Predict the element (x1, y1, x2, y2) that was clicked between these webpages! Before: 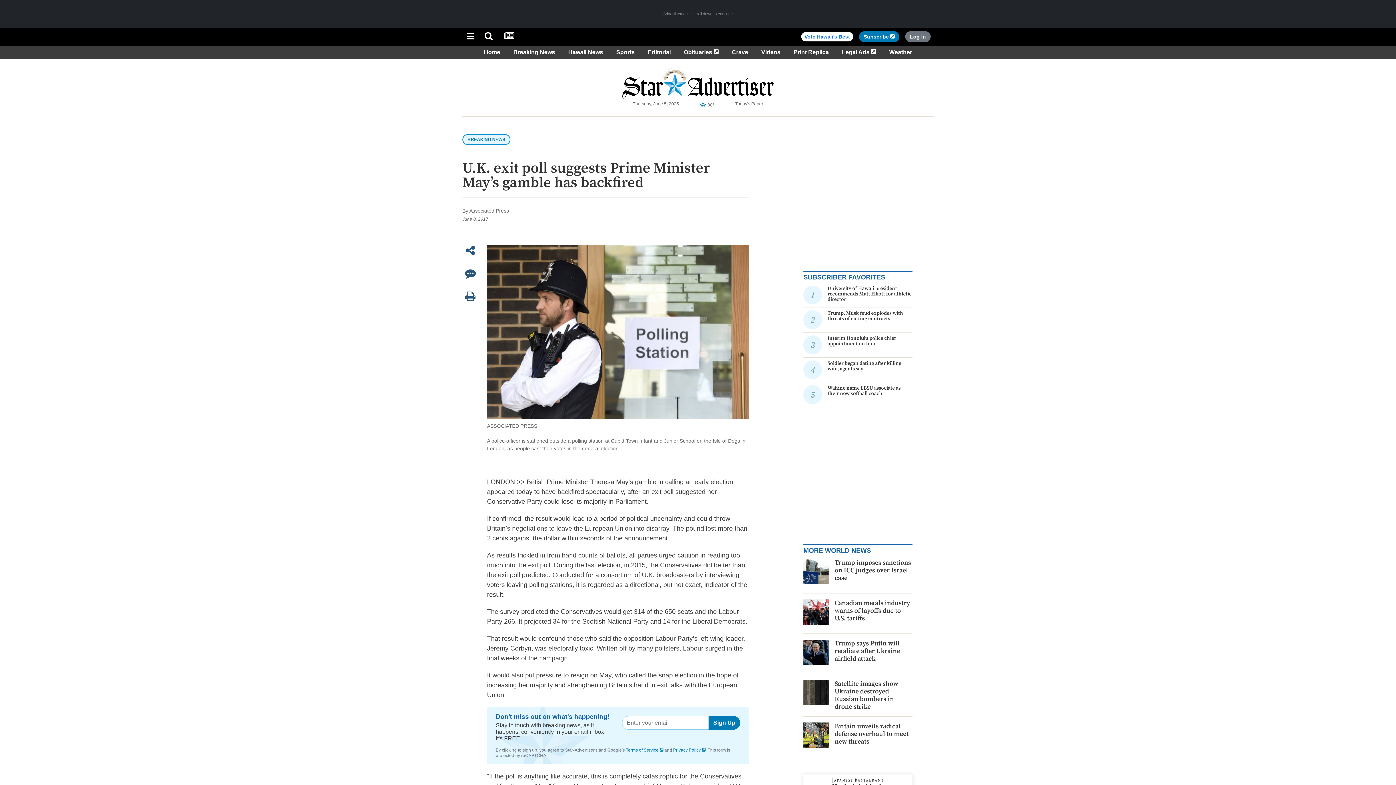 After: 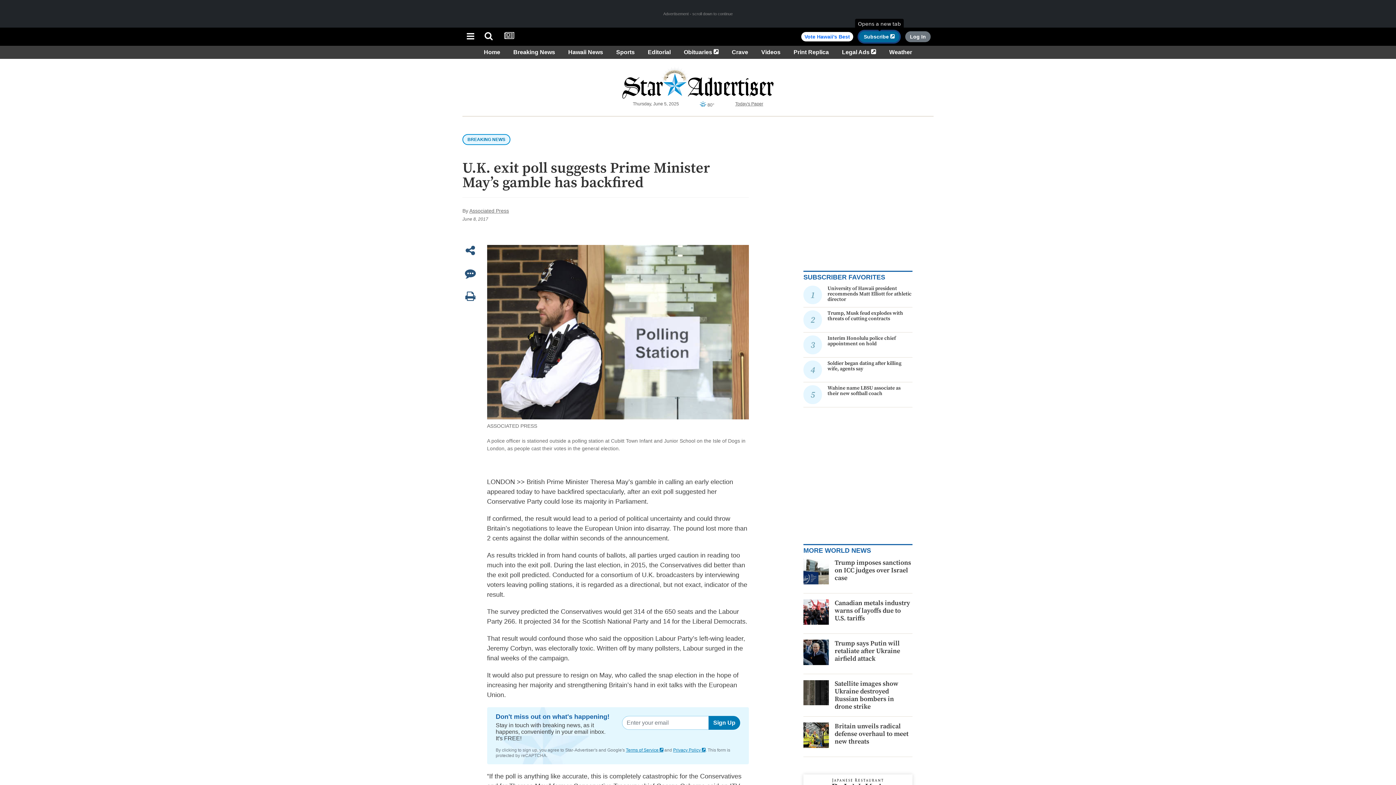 Action: bbox: (859, 31, 899, 42) label: Subscribe 
Opens in a new tab